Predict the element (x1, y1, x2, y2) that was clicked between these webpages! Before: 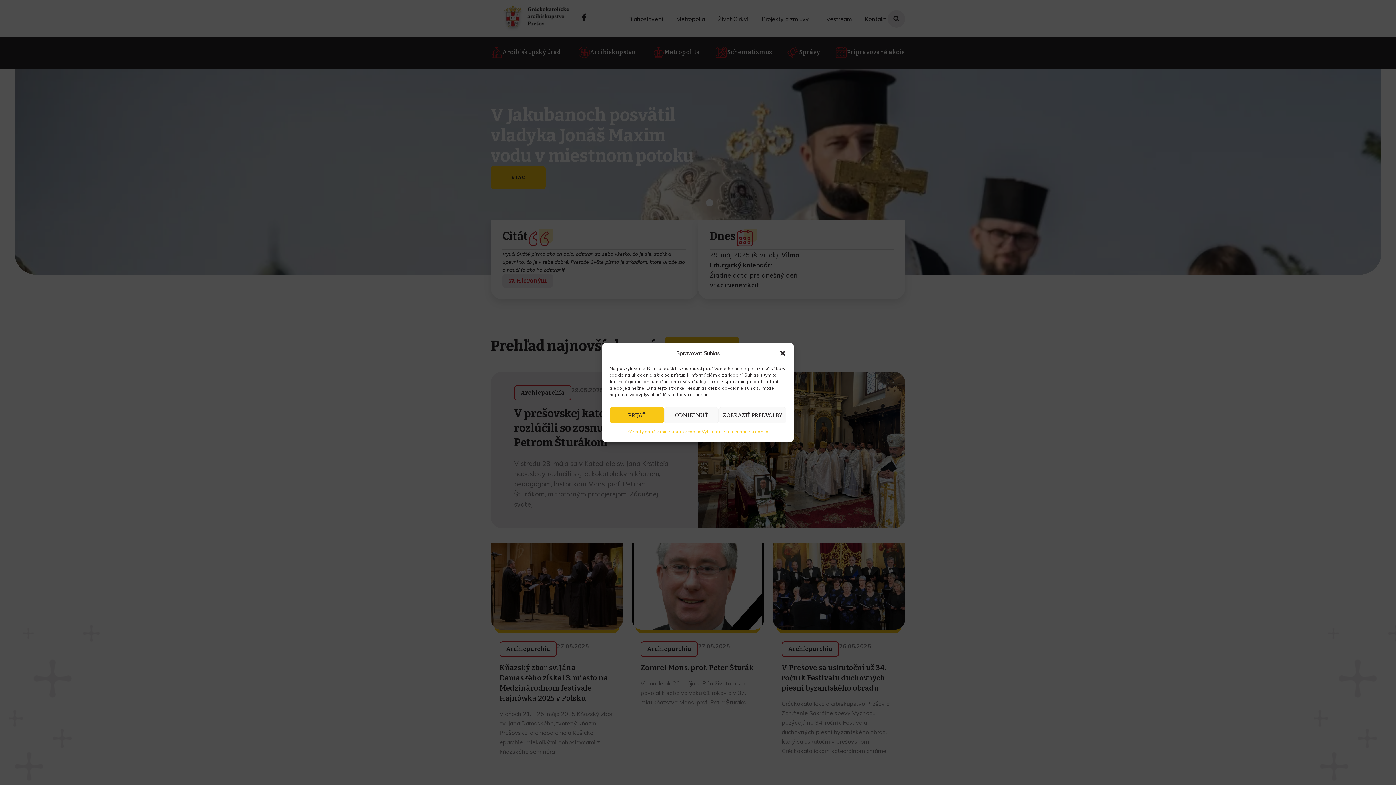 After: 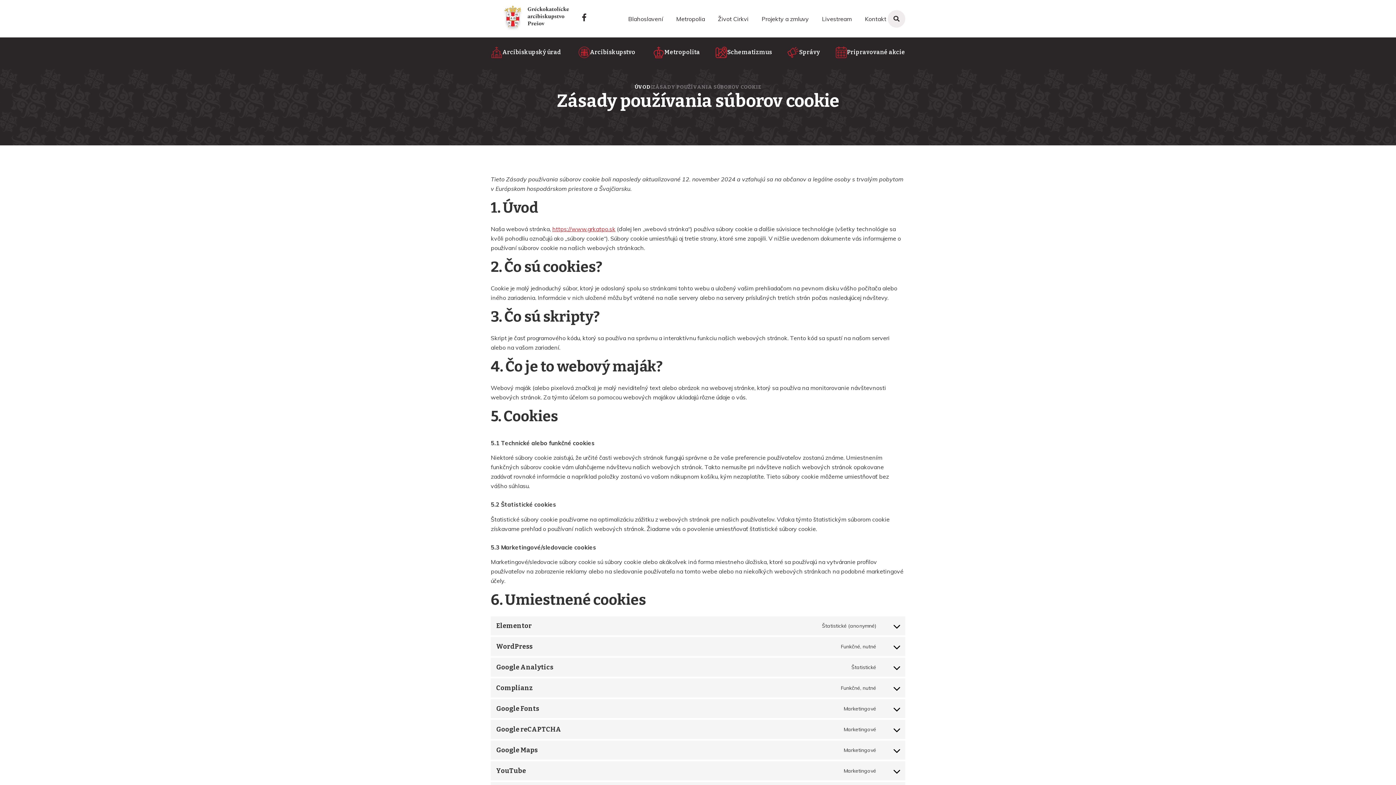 Action: label: Zásady používania súborov cookie bbox: (627, 427, 701, 436)